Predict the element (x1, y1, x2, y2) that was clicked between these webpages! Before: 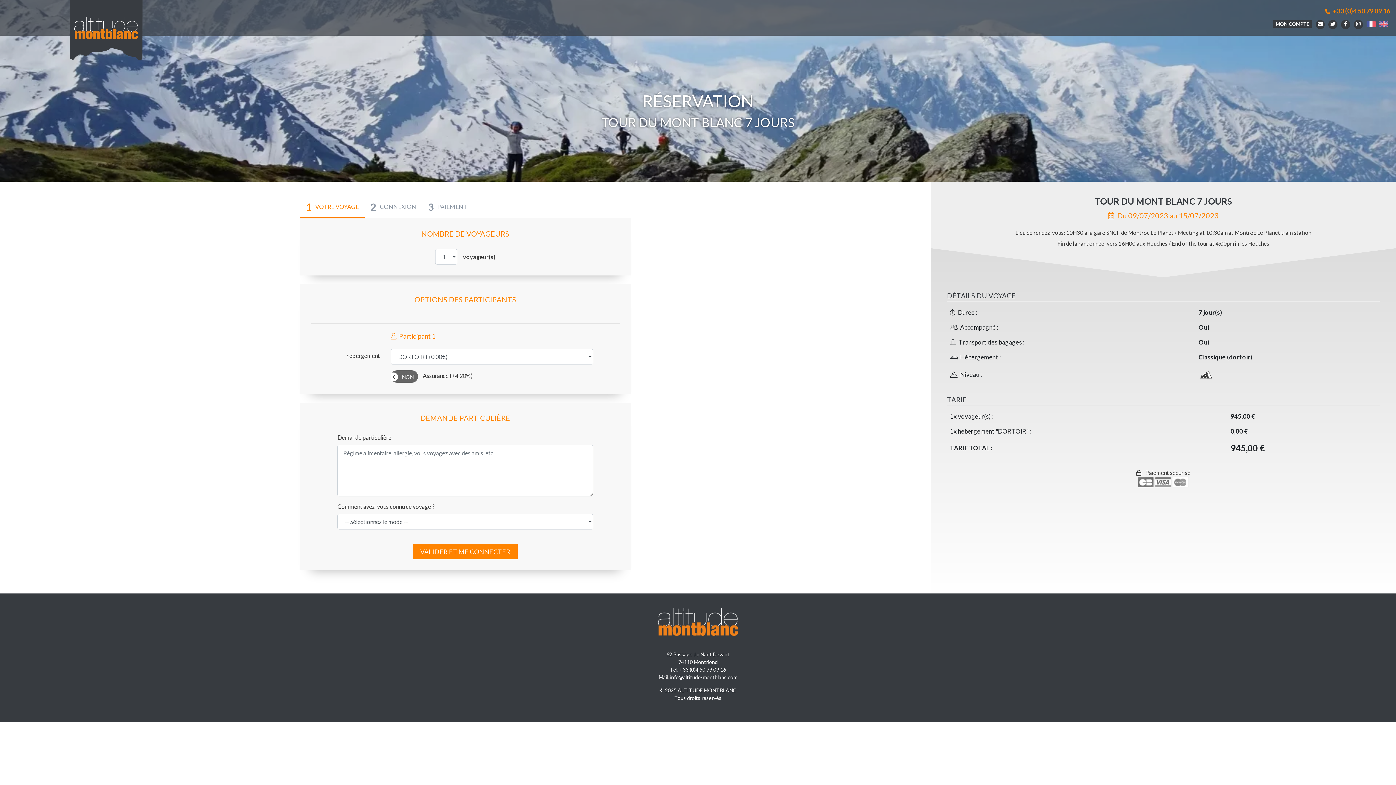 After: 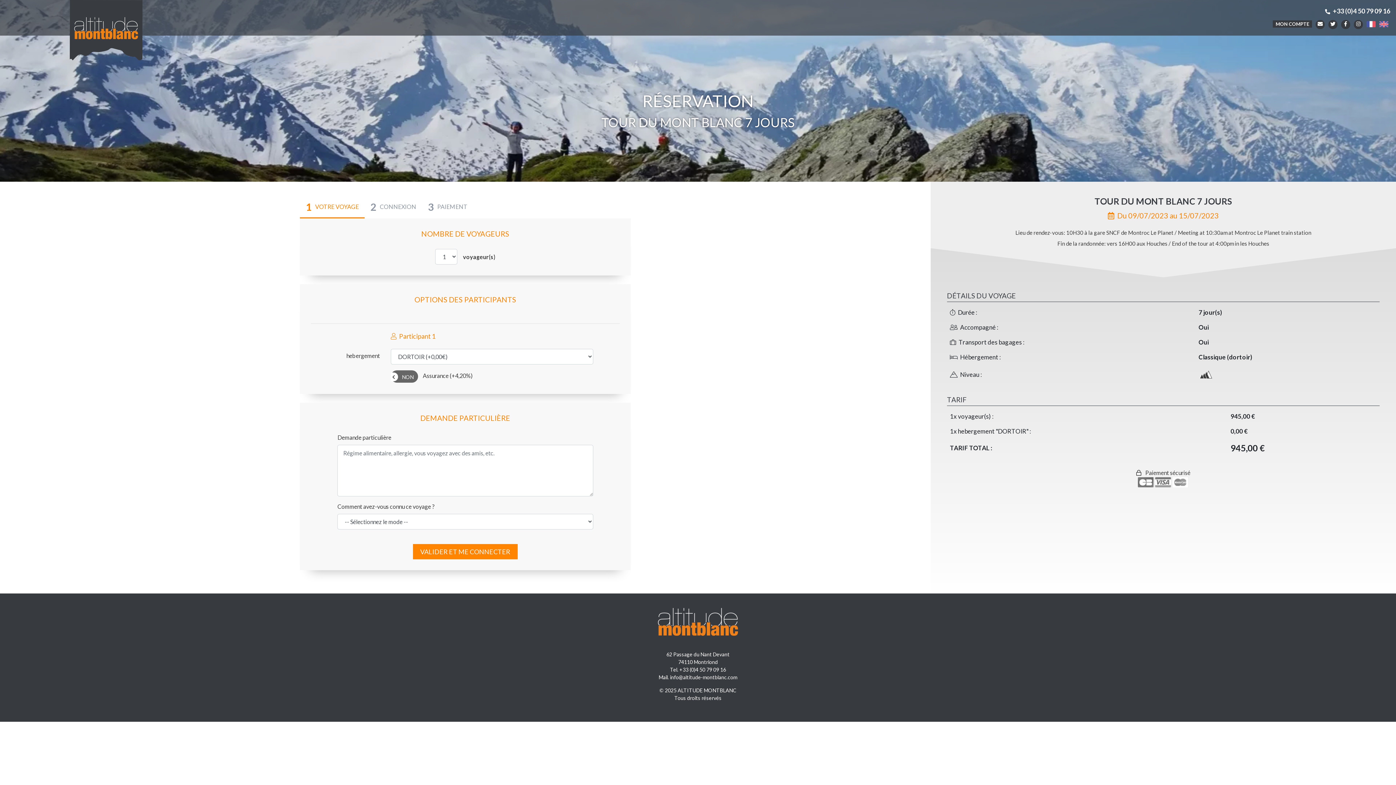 Action: label:  +33 (0)4 50 79 09 16 bbox: (1325, 6, 1390, 14)